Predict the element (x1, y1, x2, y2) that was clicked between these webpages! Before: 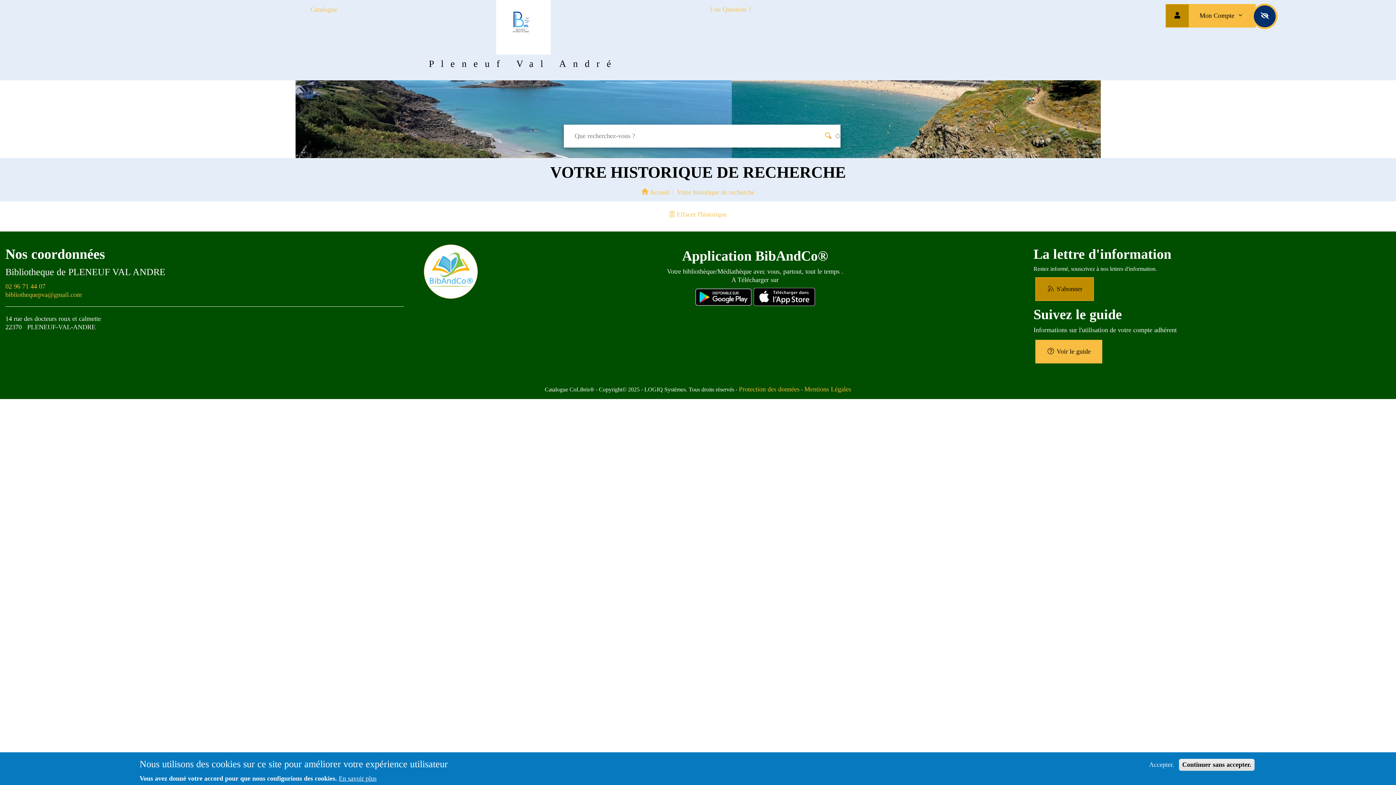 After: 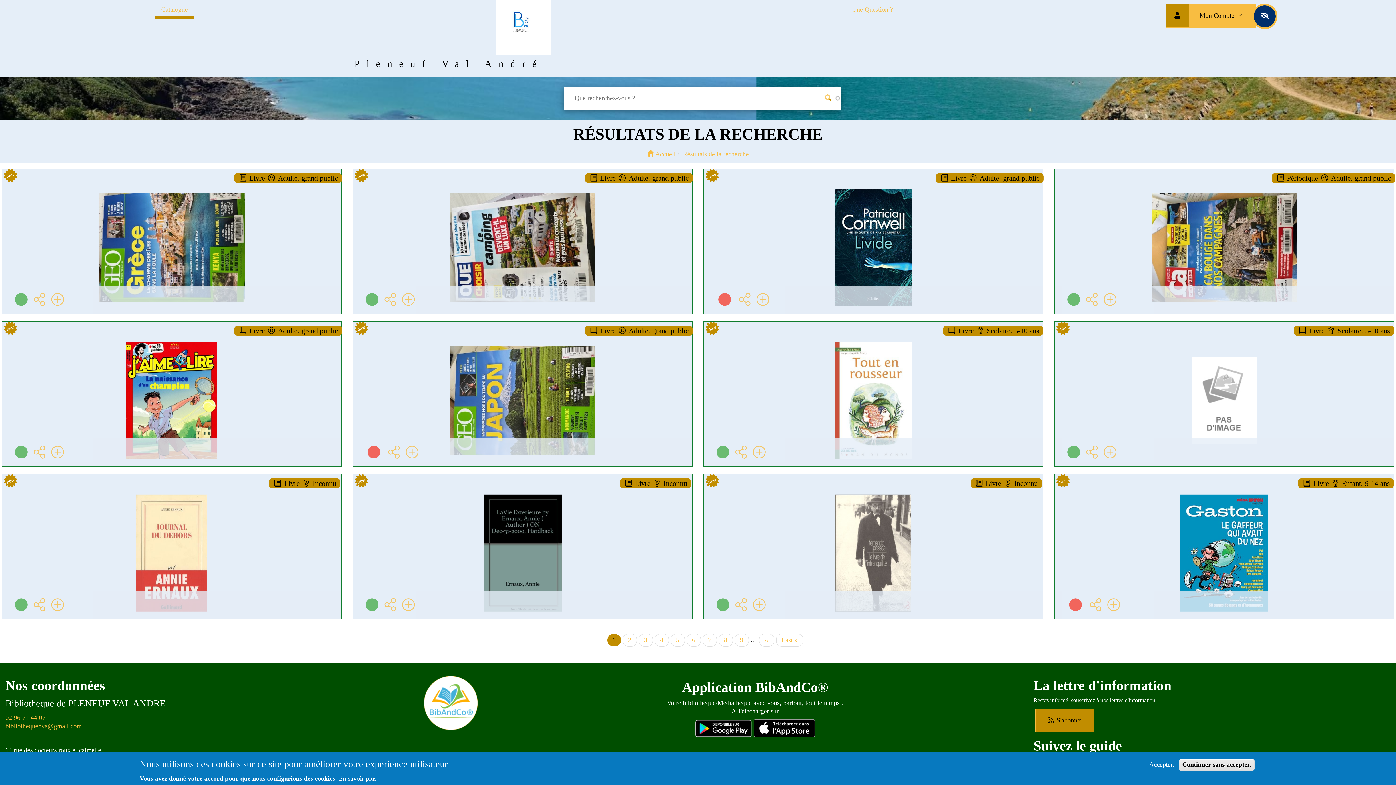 Action: bbox: (304, 3, 343, 16) label: Catalogue